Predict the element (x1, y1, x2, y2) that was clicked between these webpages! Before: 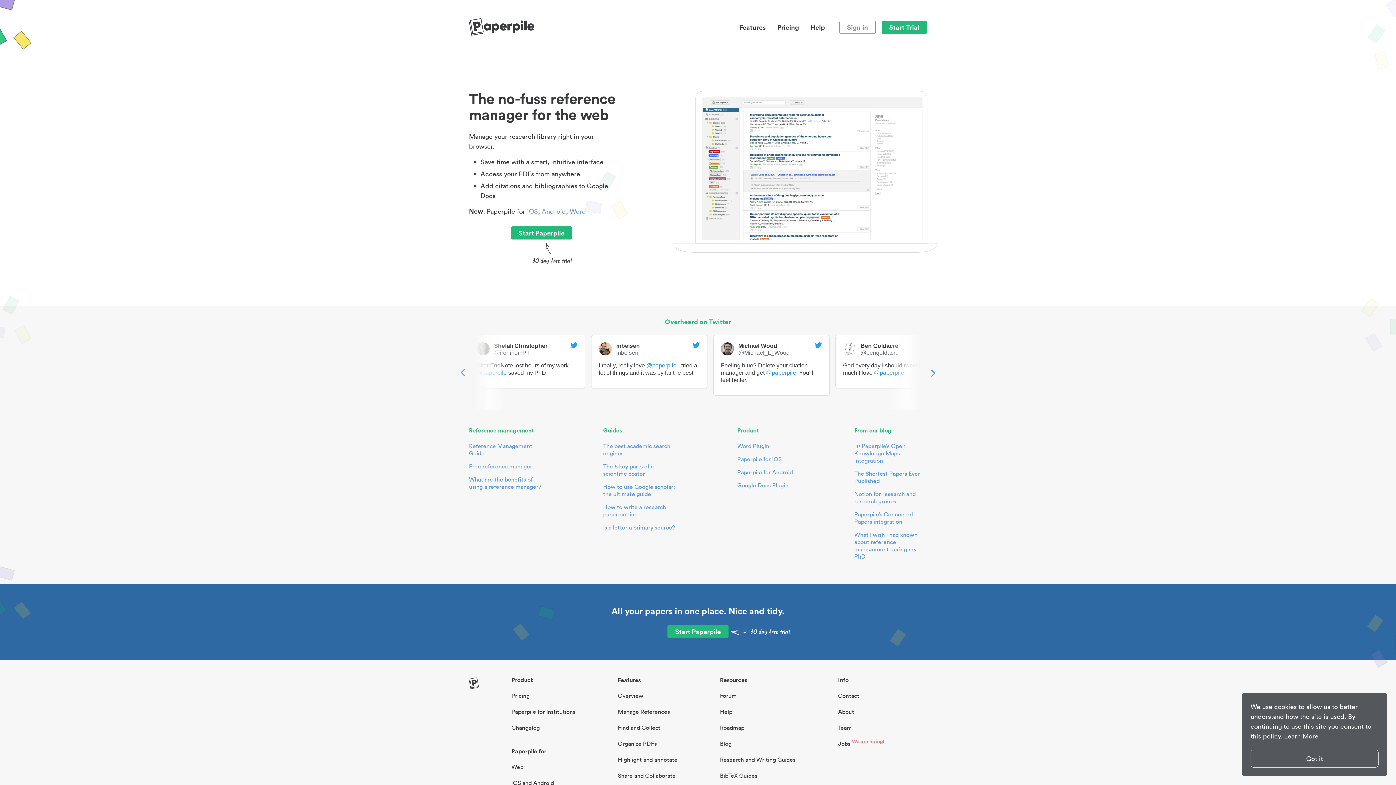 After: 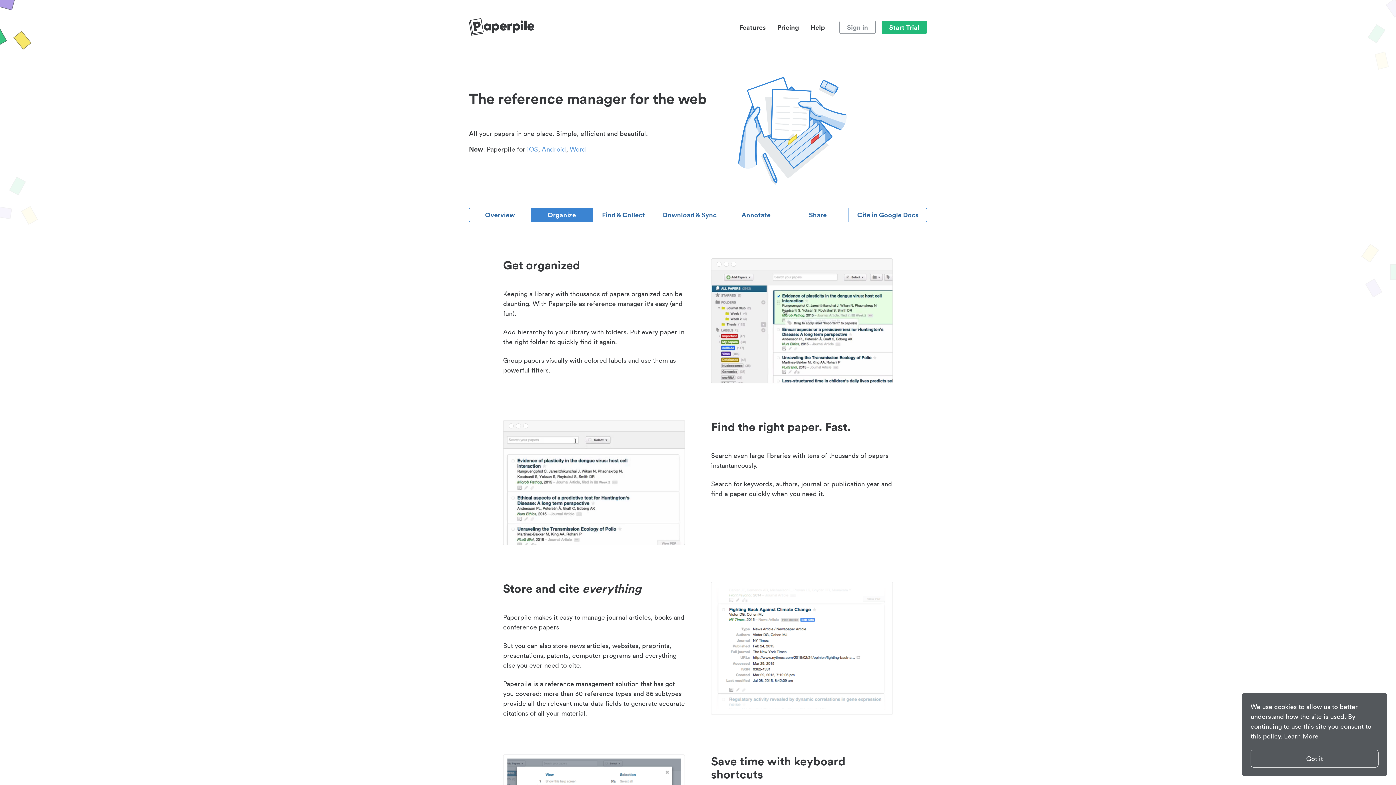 Action: bbox: (616, 708, 671, 715) label: Manage References